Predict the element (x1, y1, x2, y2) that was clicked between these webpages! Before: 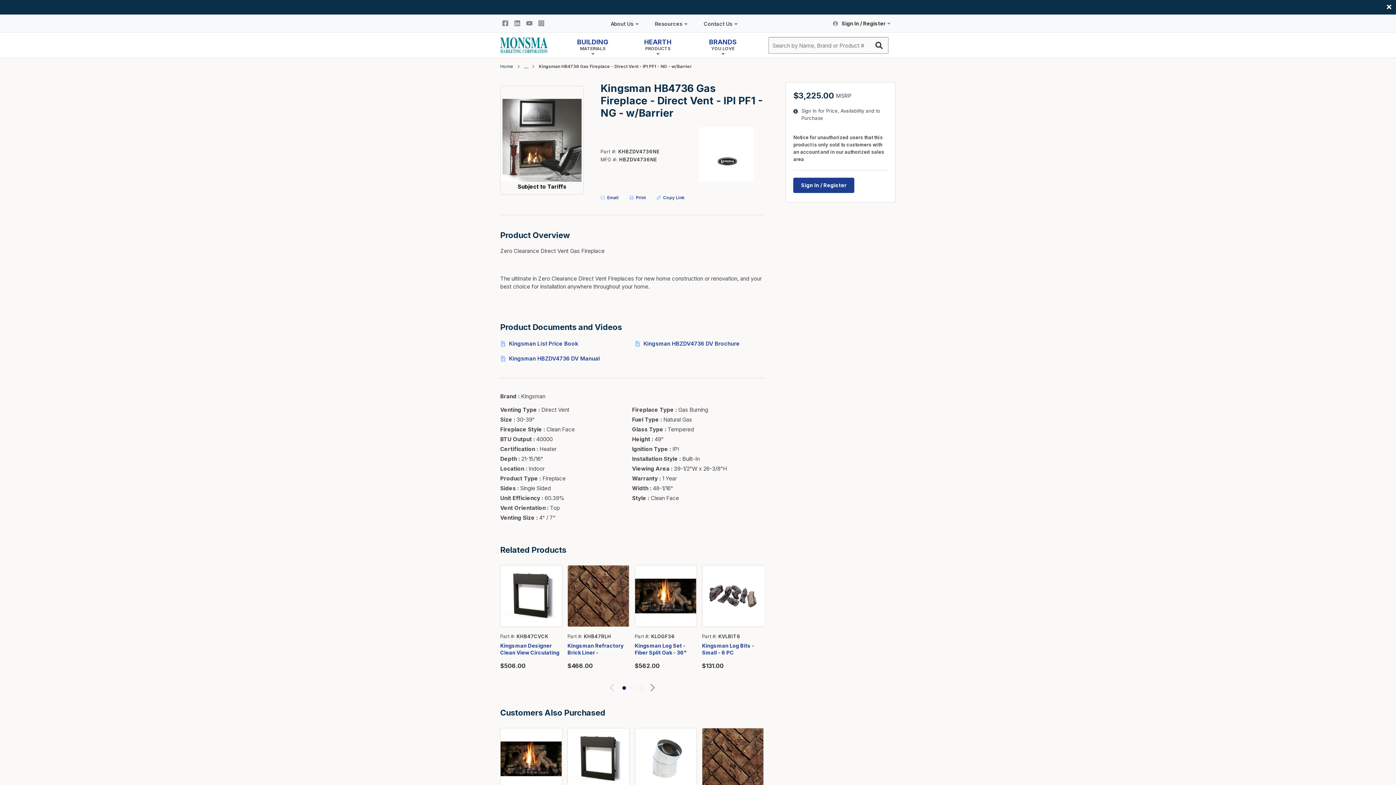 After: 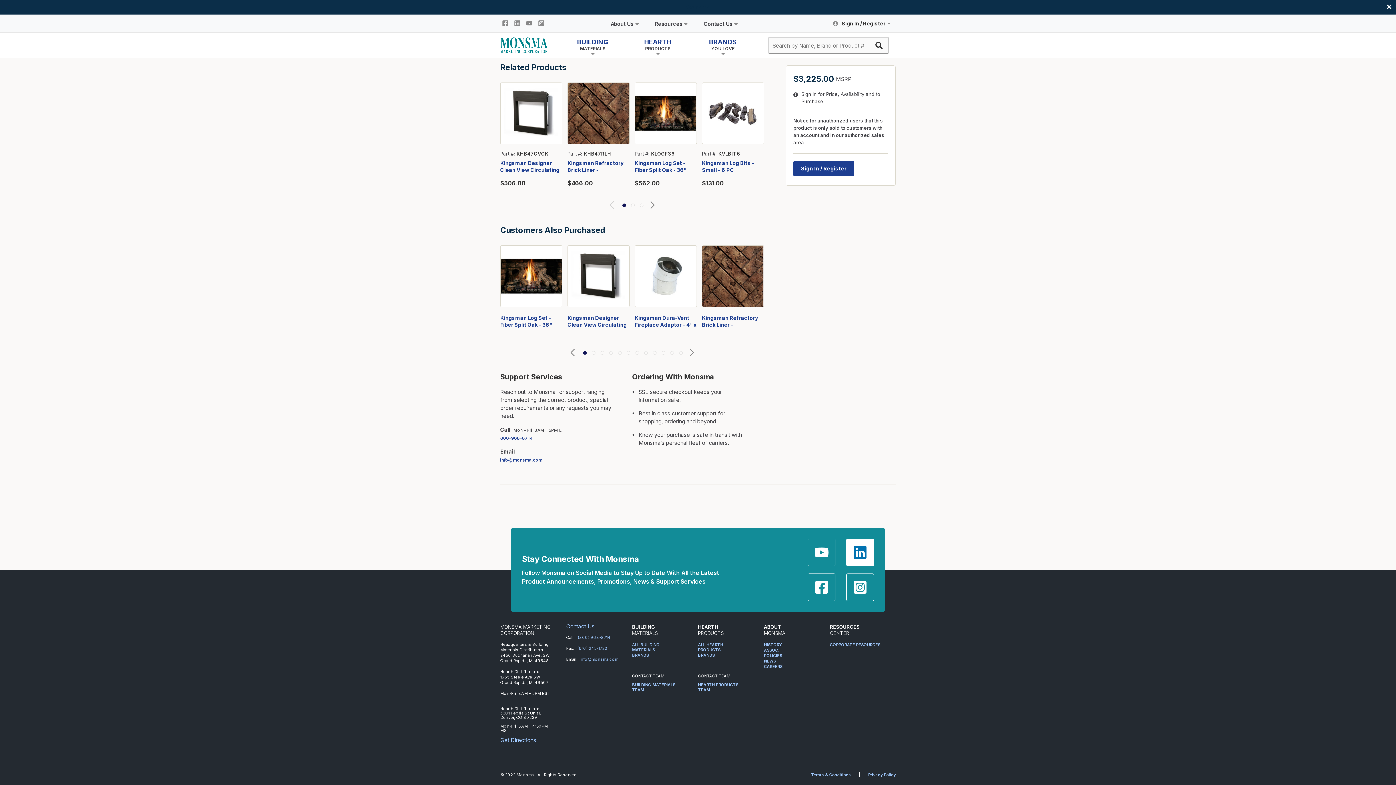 Action: bbox: (846, 738, 874, 766)